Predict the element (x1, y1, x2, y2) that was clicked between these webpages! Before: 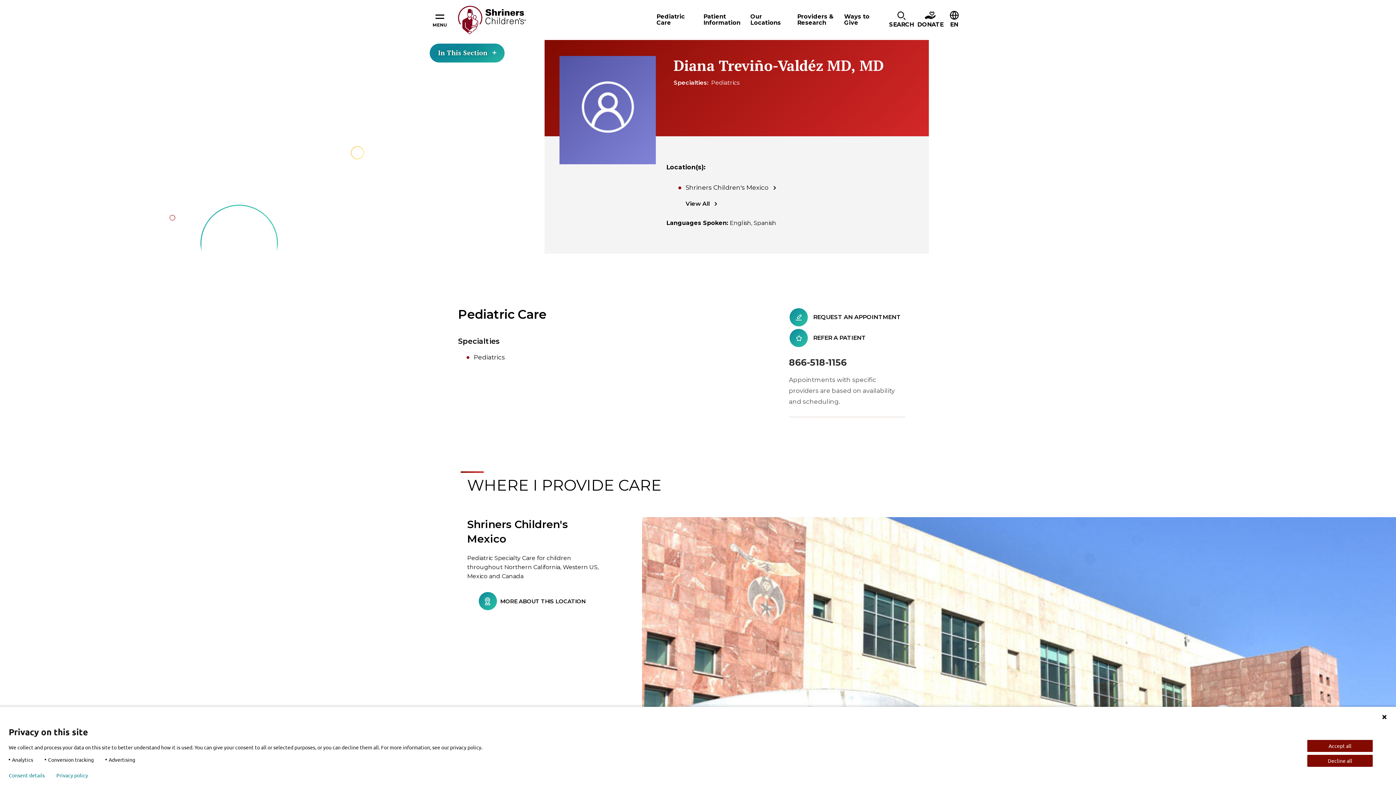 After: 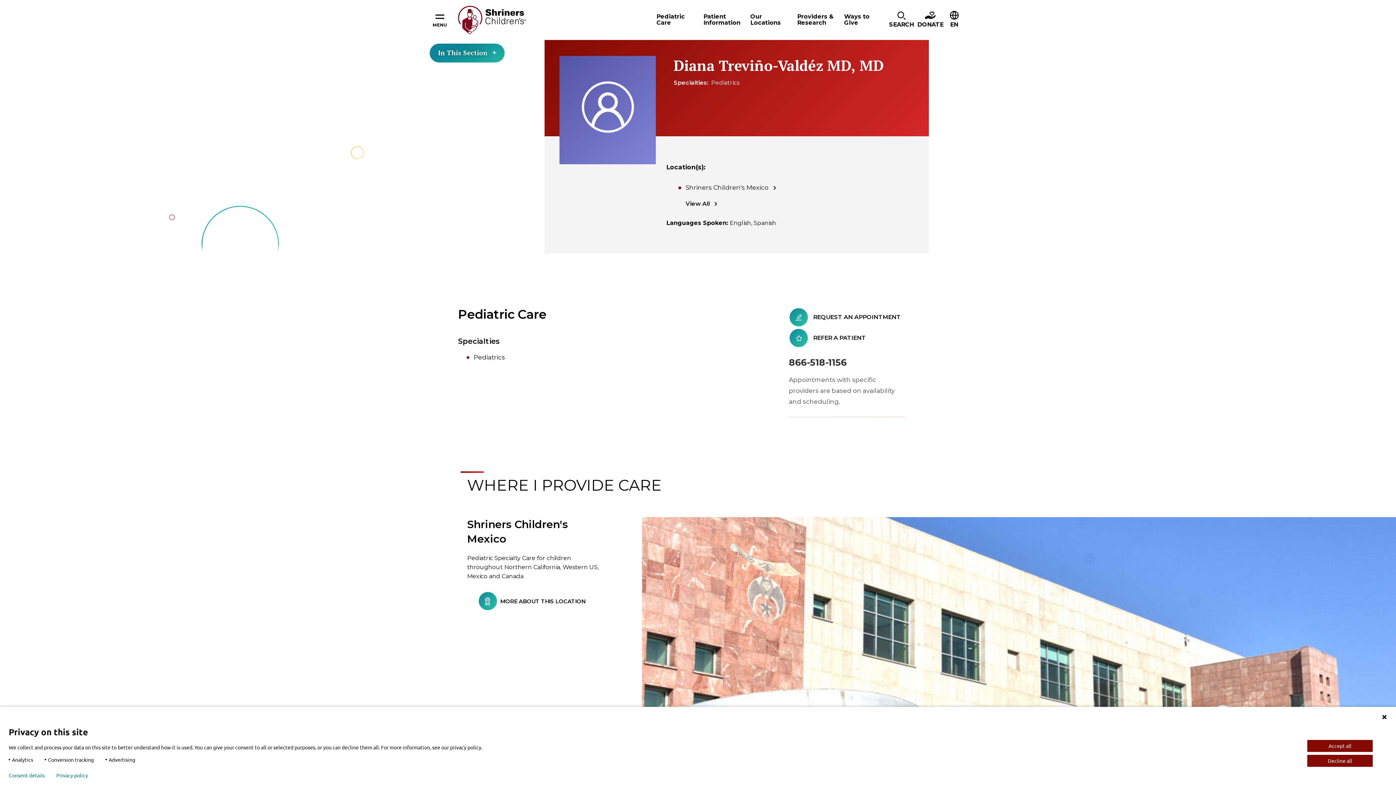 Action: bbox: (789, 357, 846, 368) label: 866-518-1156